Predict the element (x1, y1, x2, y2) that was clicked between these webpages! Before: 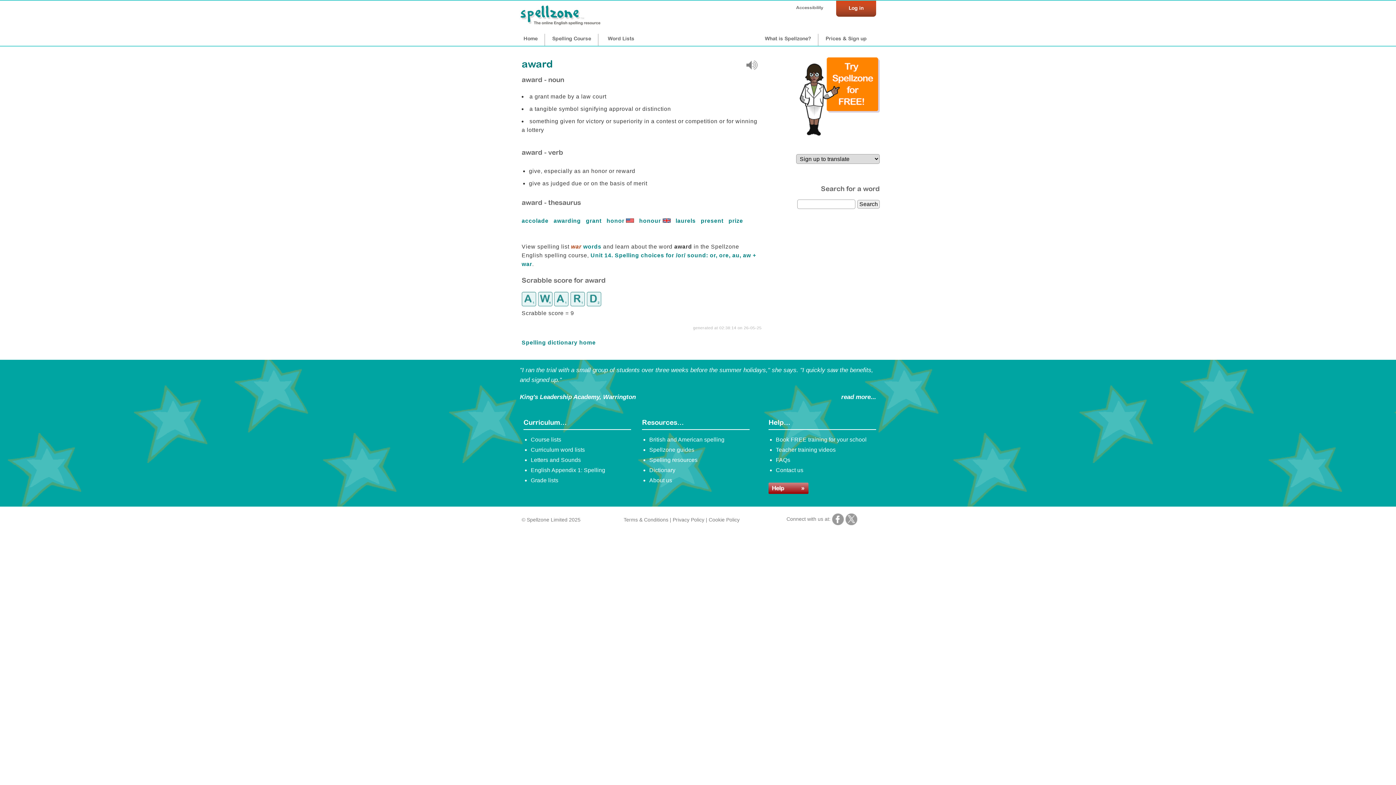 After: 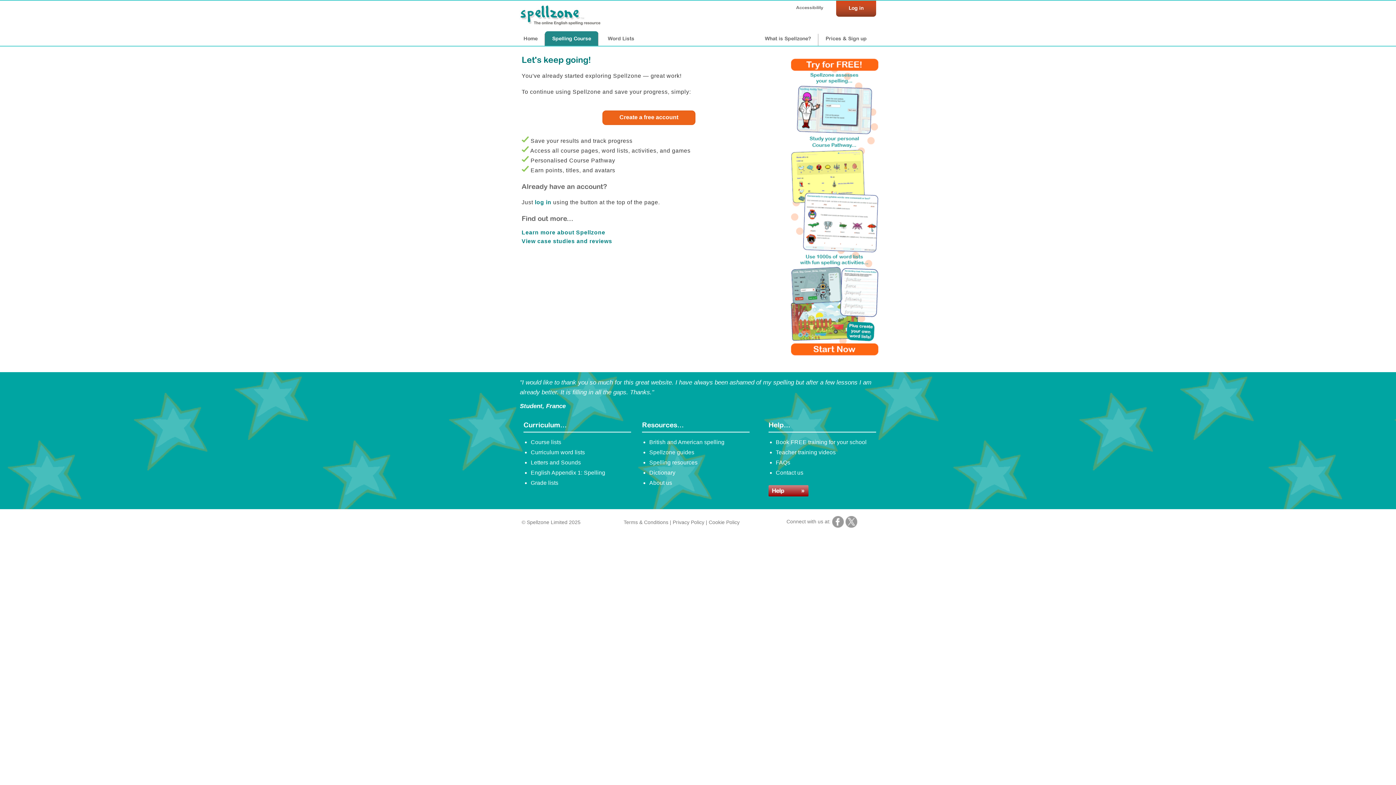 Action: bbox: (793, -2, 827, 13) label: Accessibility